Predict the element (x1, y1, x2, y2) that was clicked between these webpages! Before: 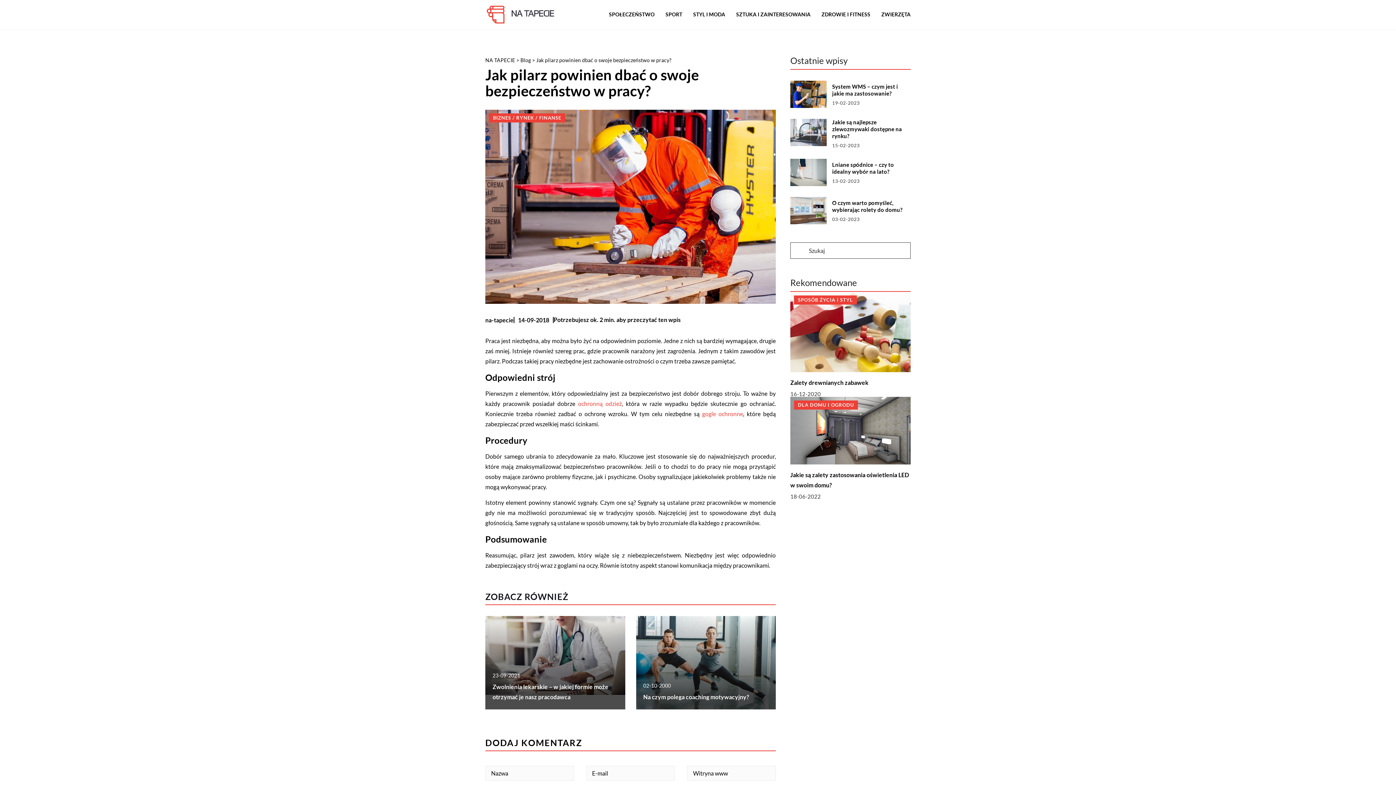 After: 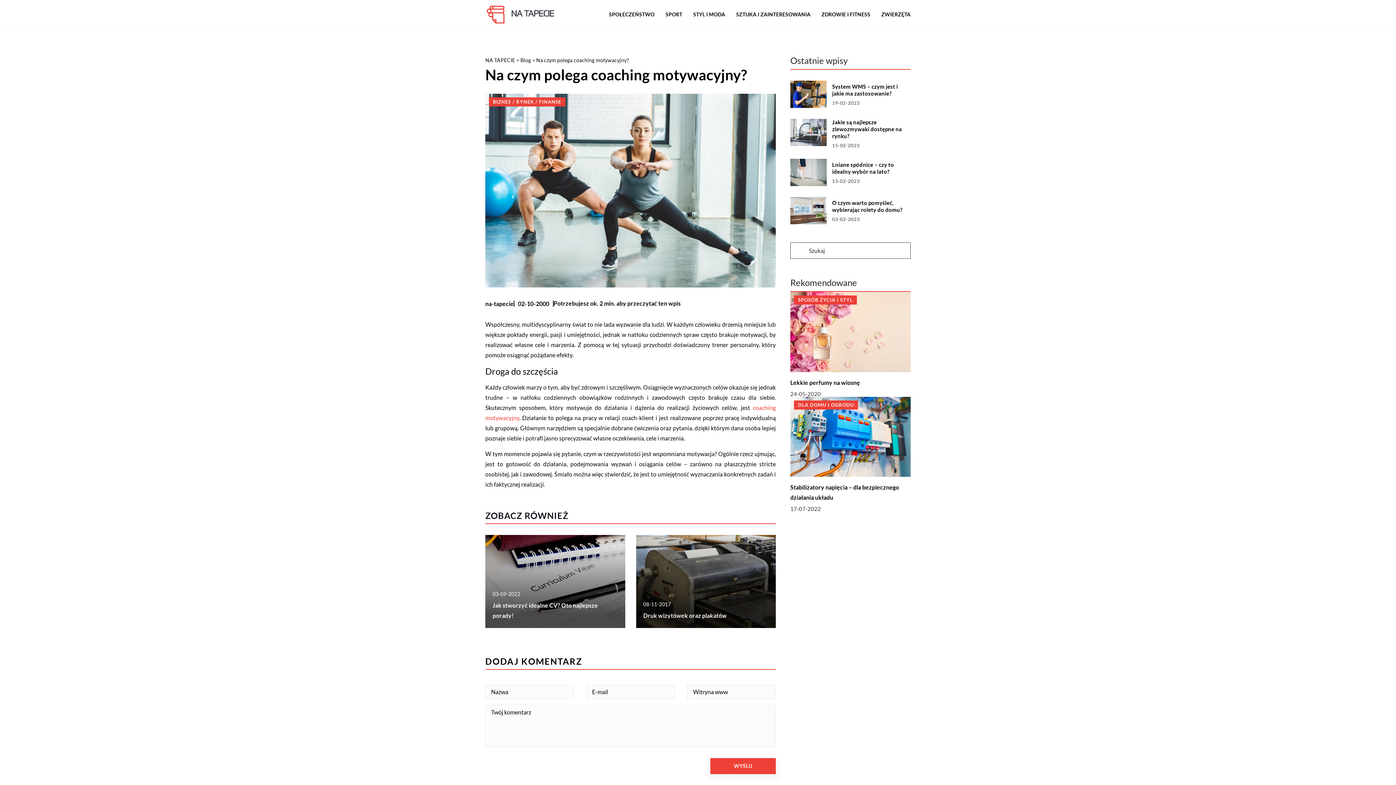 Action: bbox: (636, 616, 776, 709)